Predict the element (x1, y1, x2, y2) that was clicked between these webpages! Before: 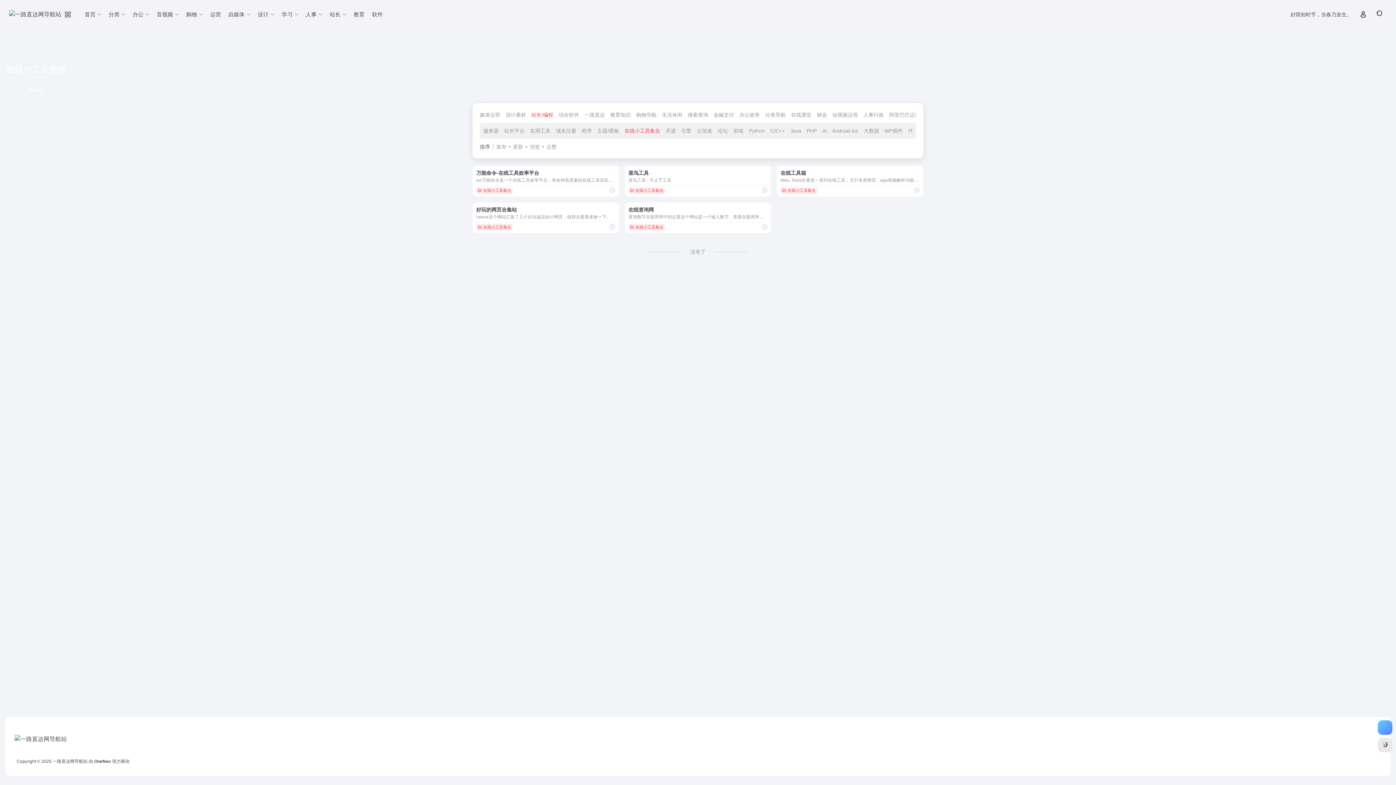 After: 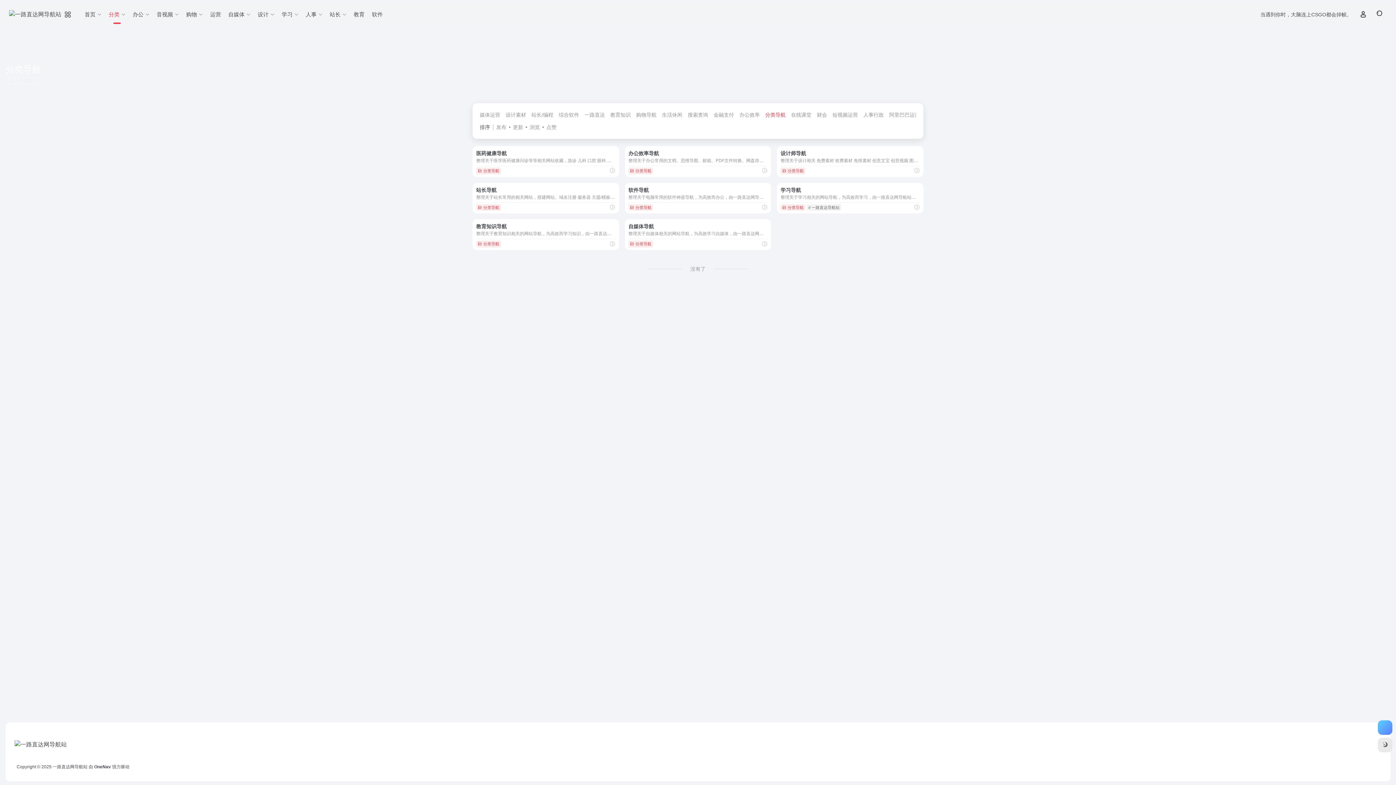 Action: bbox: (105, 5, 129, 24) label: 分类